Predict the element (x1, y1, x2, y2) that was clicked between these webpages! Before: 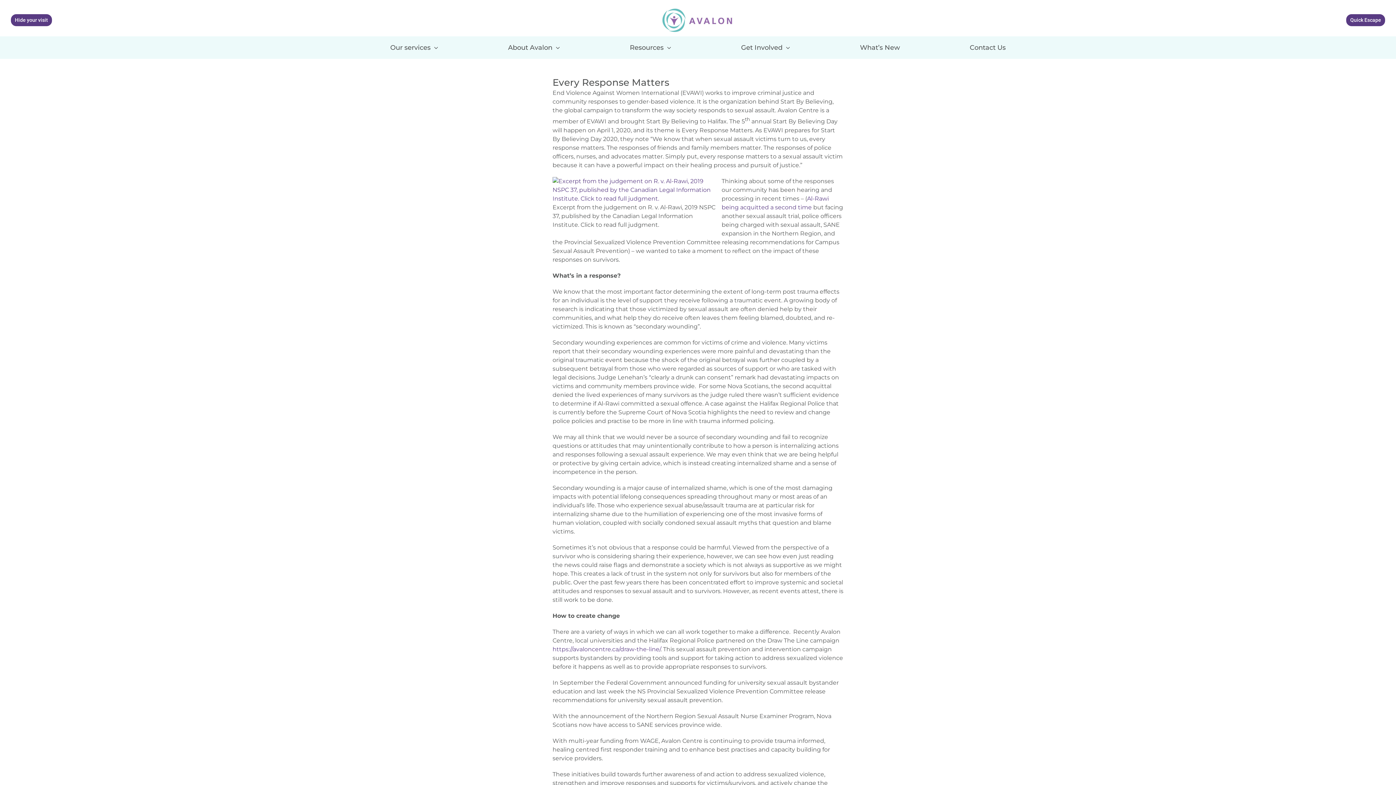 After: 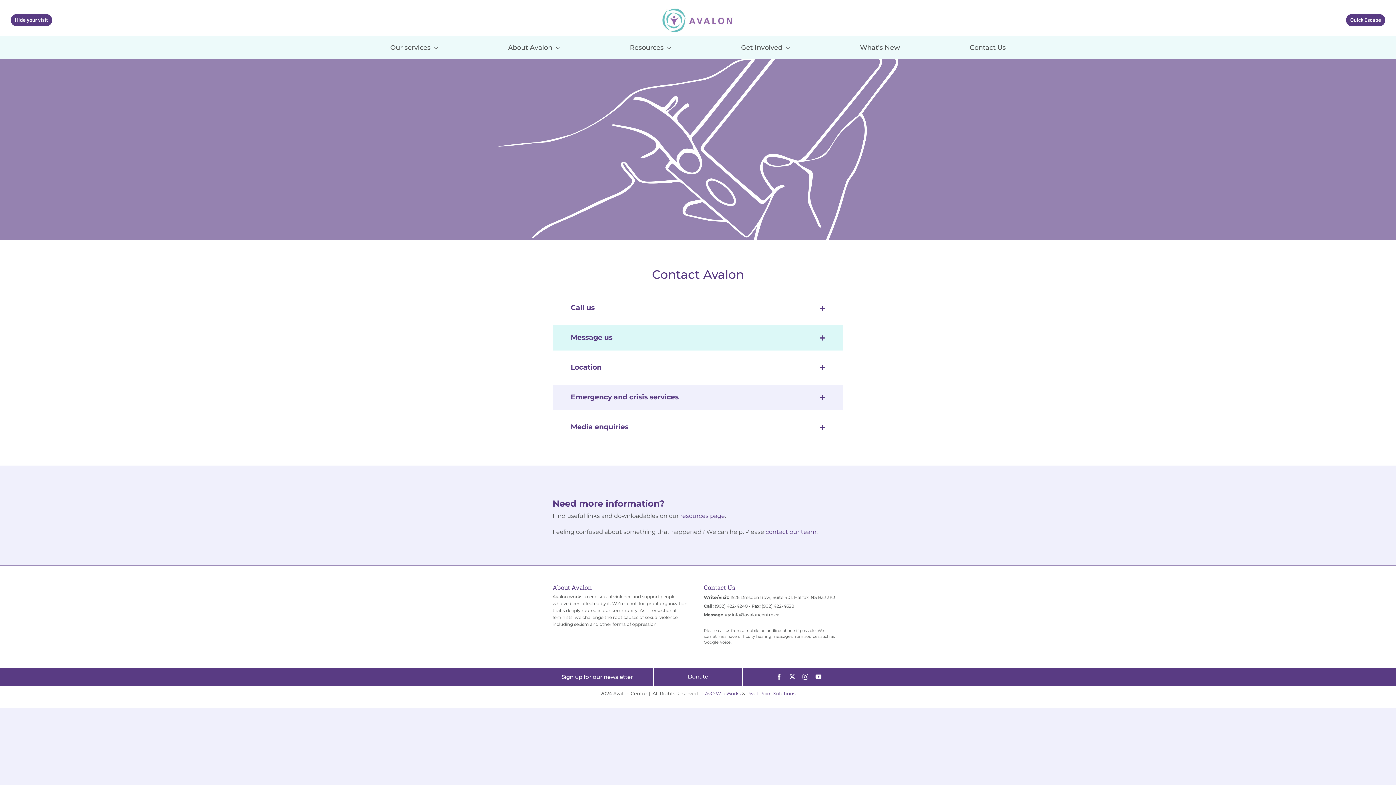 Action: label: Contact Us bbox: (970, 36, 1006, 51)